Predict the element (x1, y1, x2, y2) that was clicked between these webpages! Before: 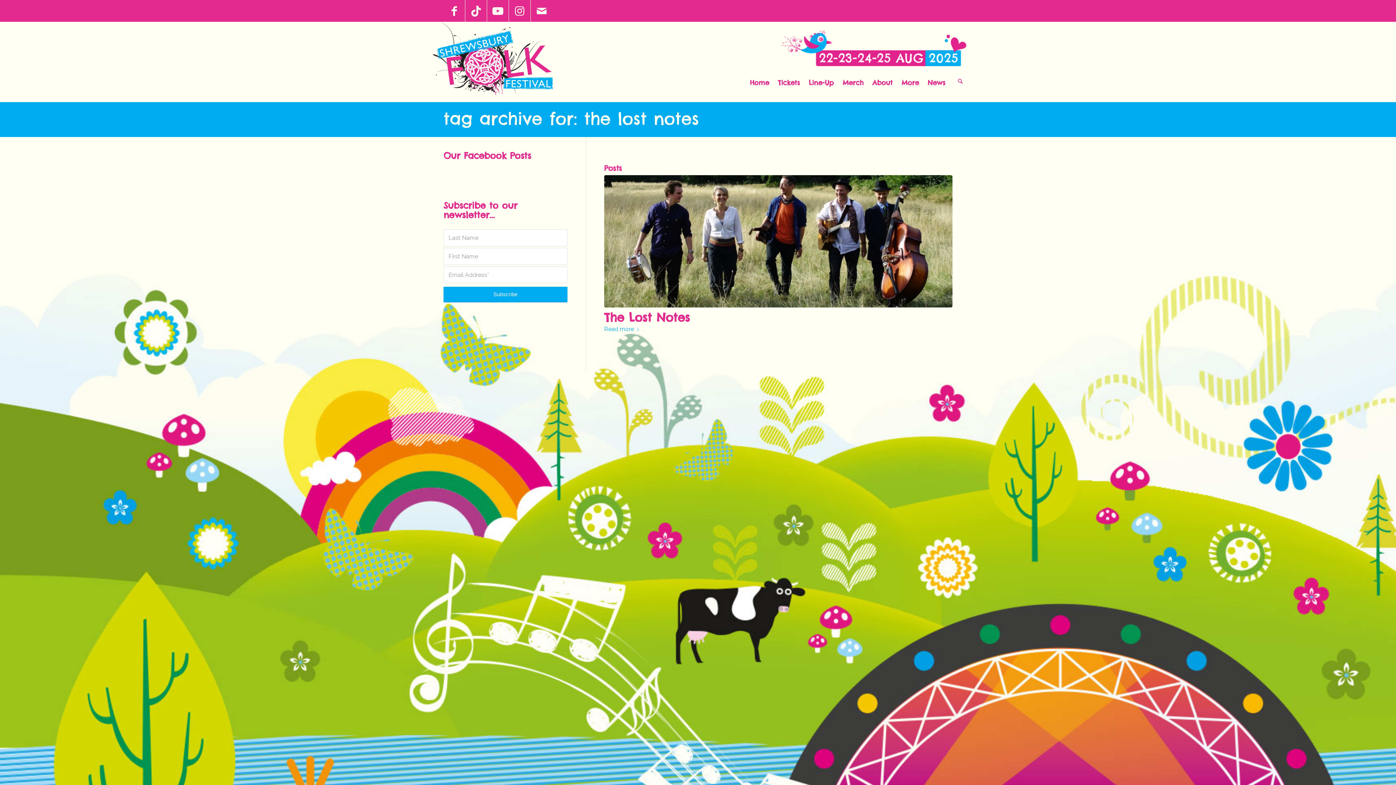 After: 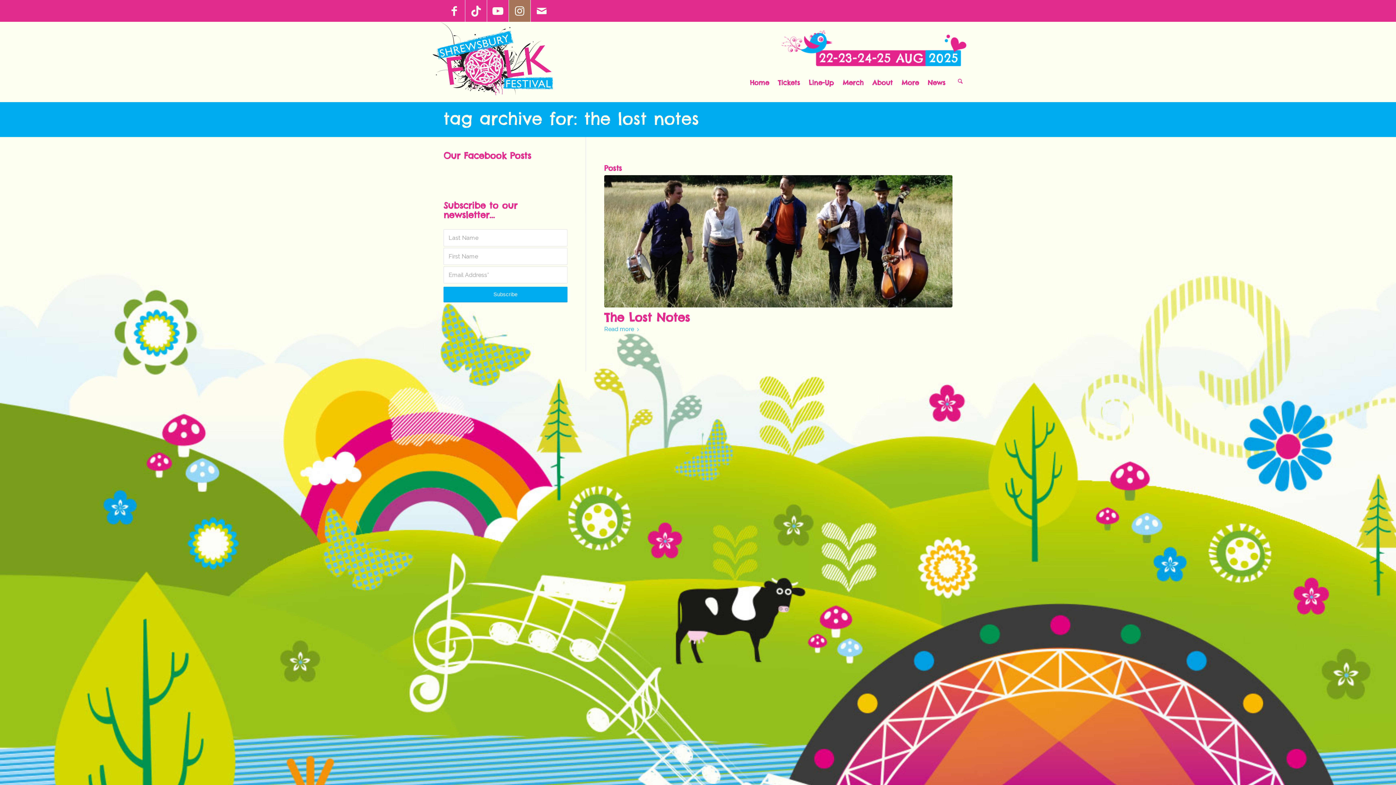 Action: label: Link to Instagram bbox: (509, 0, 530, 21)